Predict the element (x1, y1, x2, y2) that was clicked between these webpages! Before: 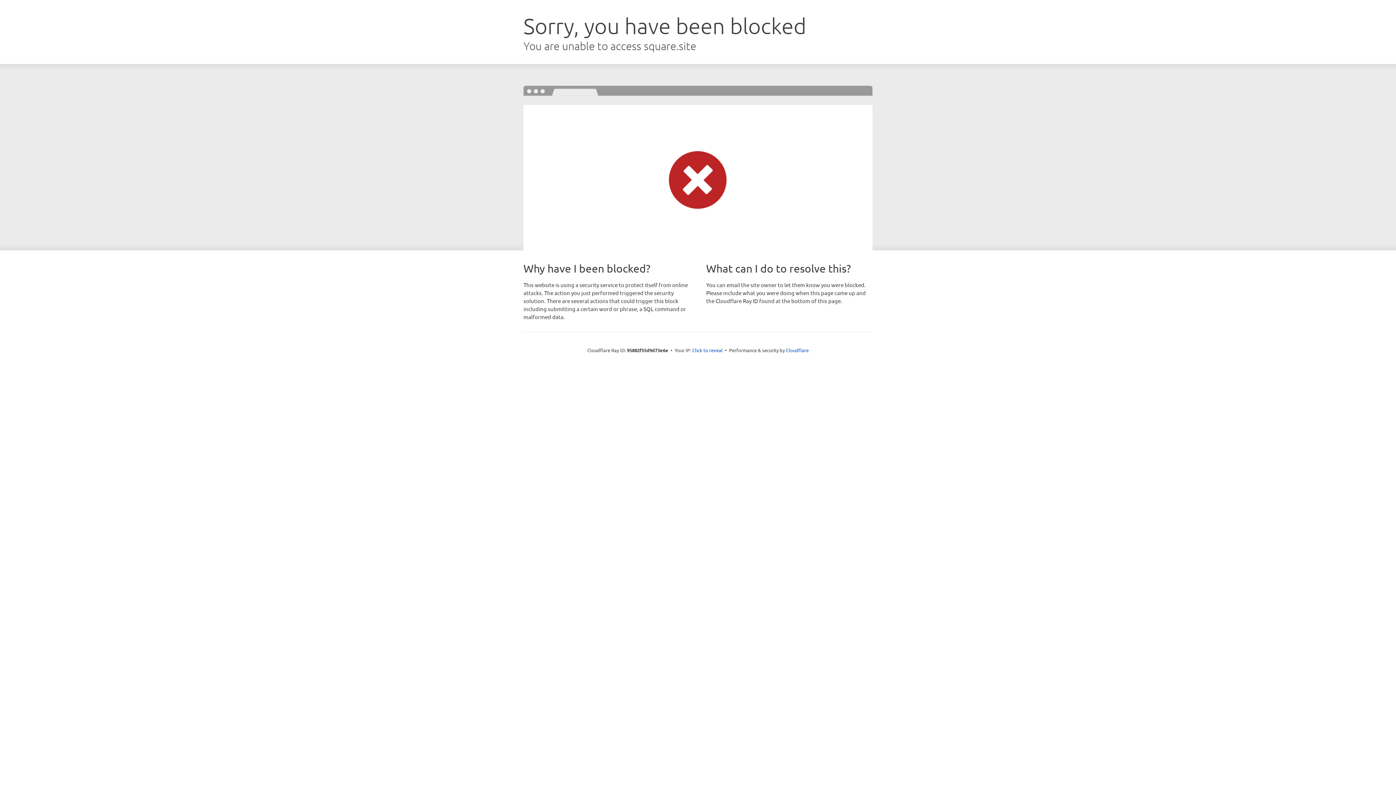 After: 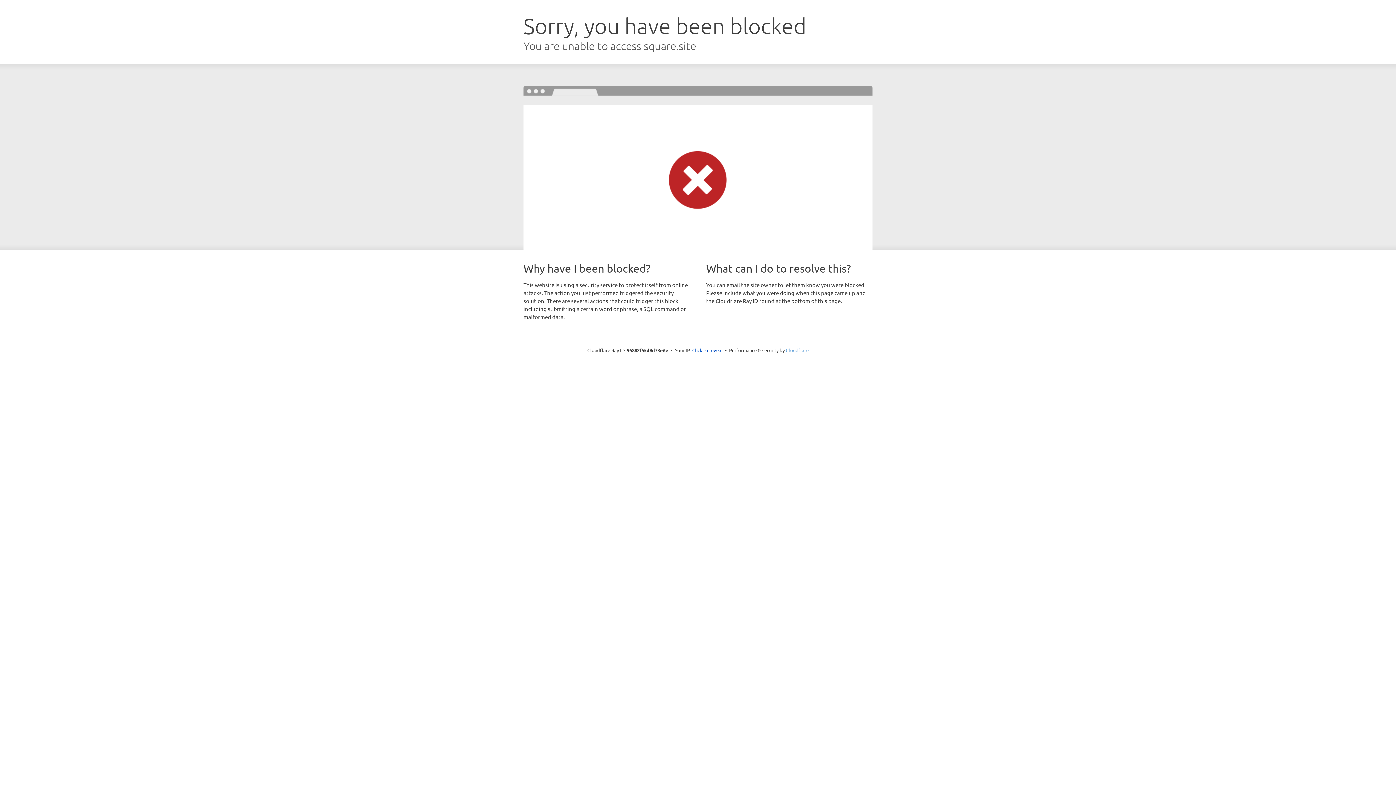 Action: label: Cloudflare bbox: (786, 347, 808, 353)